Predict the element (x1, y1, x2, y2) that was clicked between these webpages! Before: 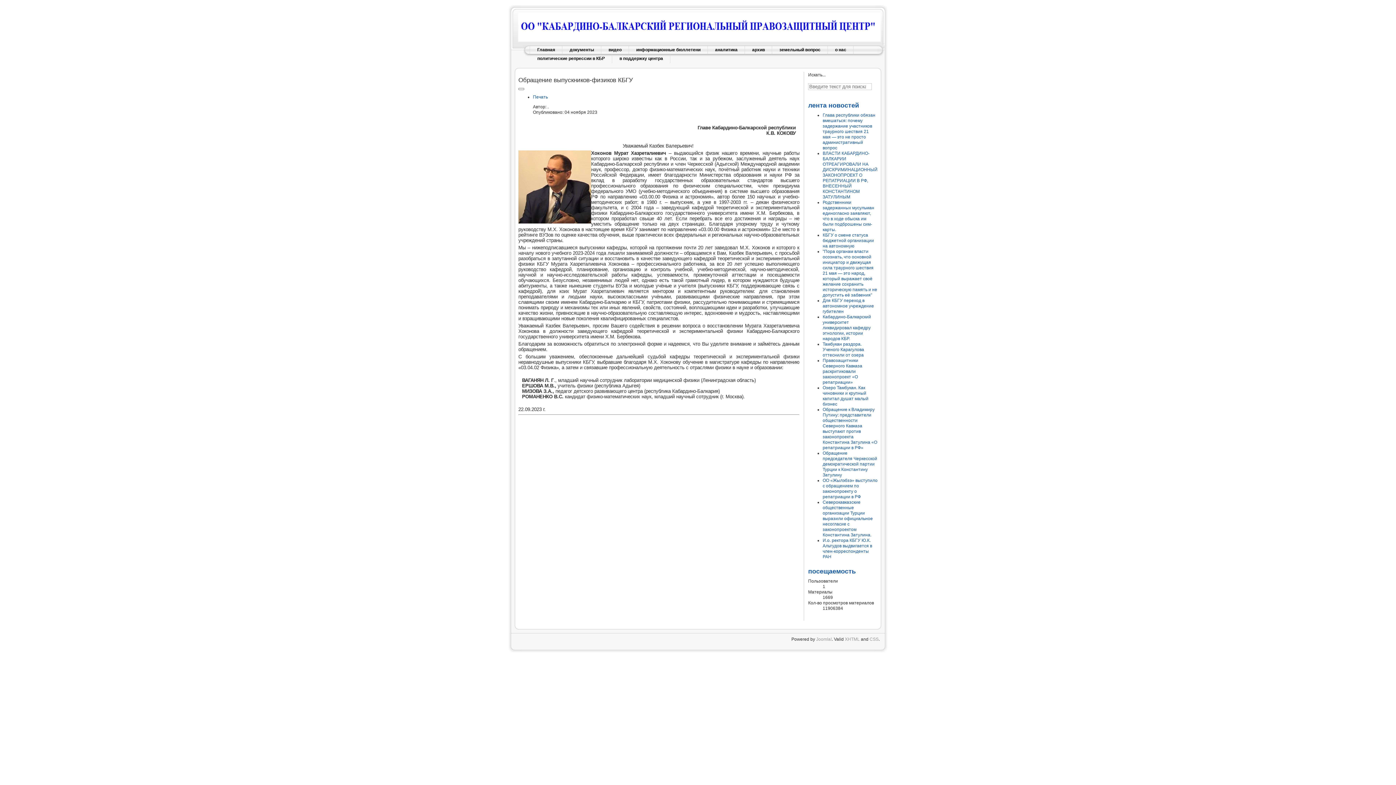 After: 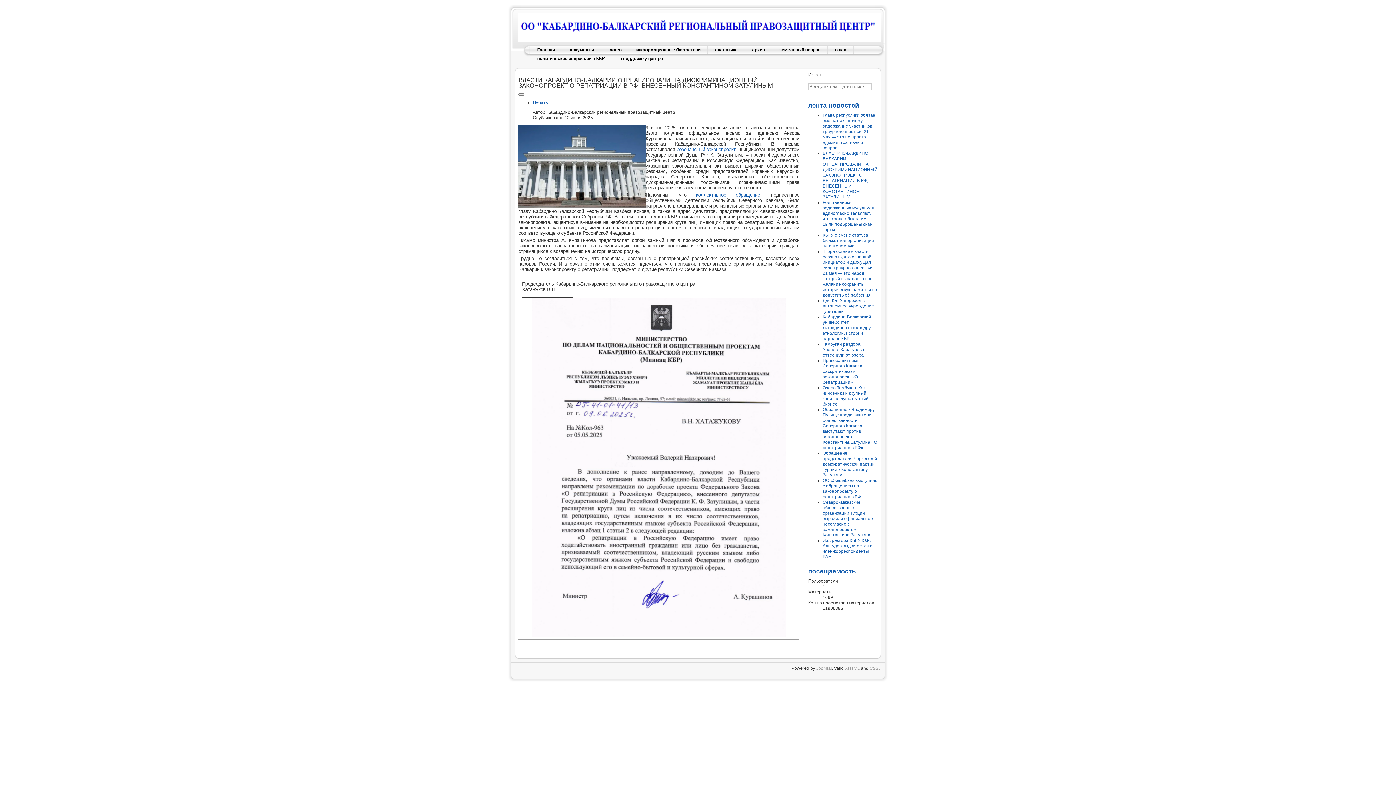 Action: bbox: (822, 150, 877, 199) label: ВЛАСТИ КАБАРДИНО-БАЛКАРИИ ОТРЕАГИРОВАЛИ НА ДИСКРИМИНАЦИОННЫЙ ЗАКОНОПРОЕКТ О РЕПАТРИАЦИИ В РФ, ВНЕСЕННЫЙ КОНСТАНТИНОМ ЗАТУЛИНЫМ